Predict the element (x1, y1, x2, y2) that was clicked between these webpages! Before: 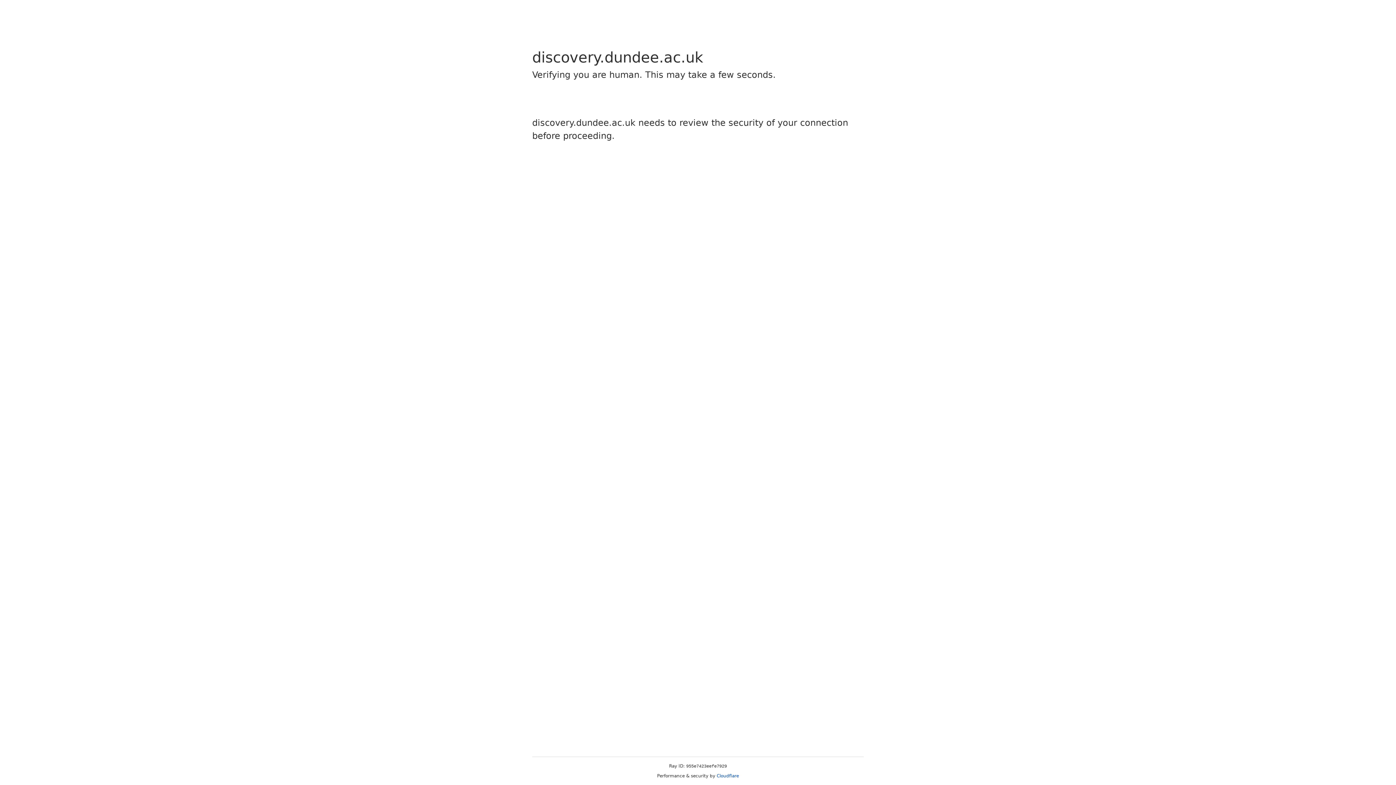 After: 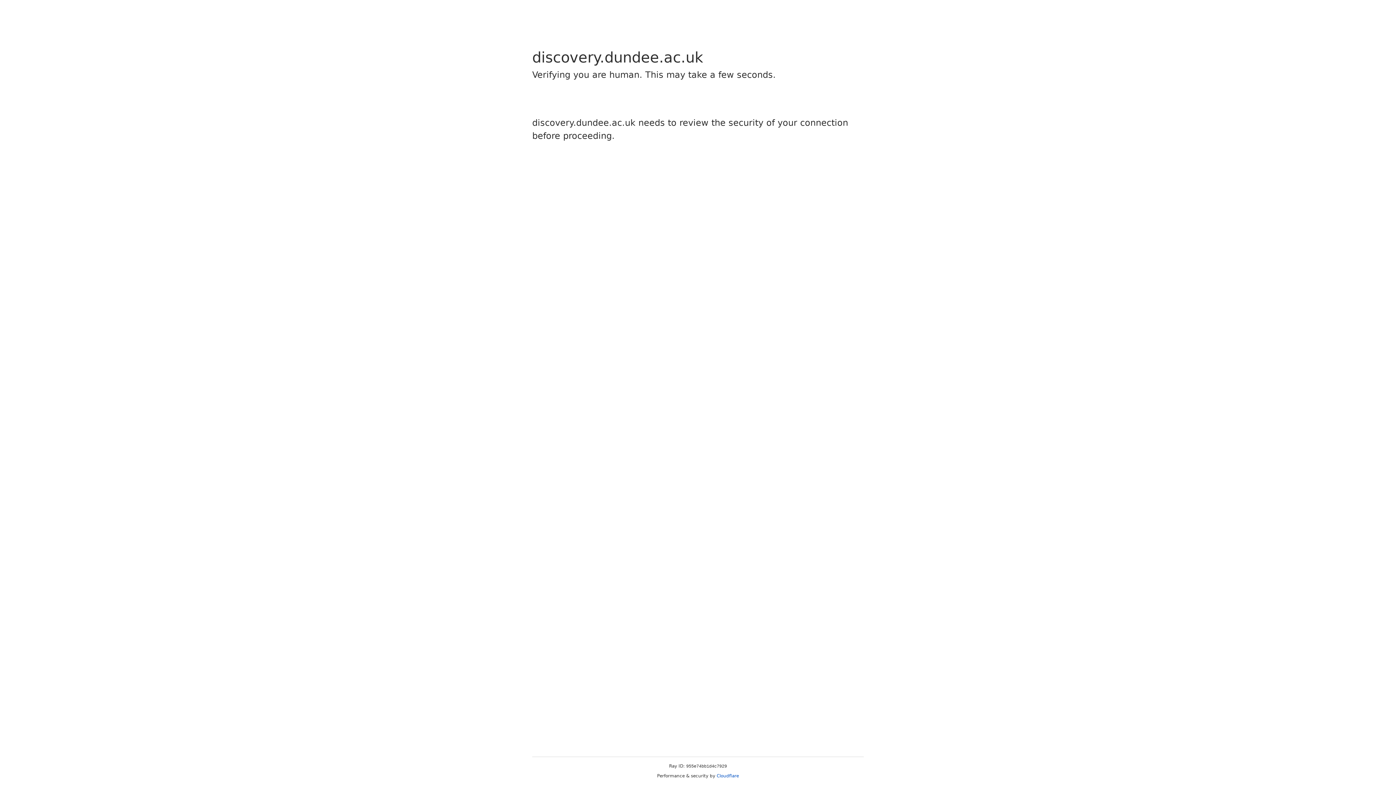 Action: label: Cloudflare bbox: (716, 773, 739, 778)